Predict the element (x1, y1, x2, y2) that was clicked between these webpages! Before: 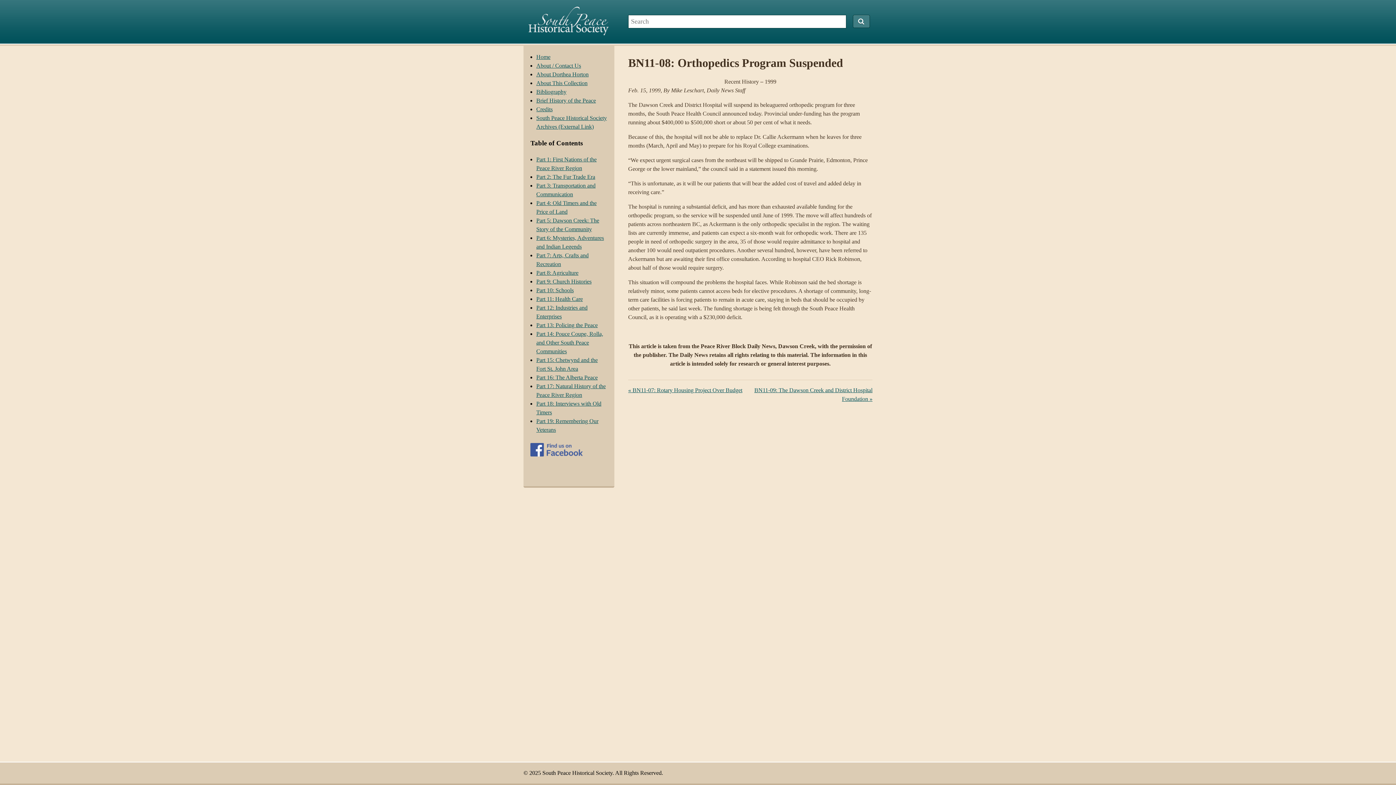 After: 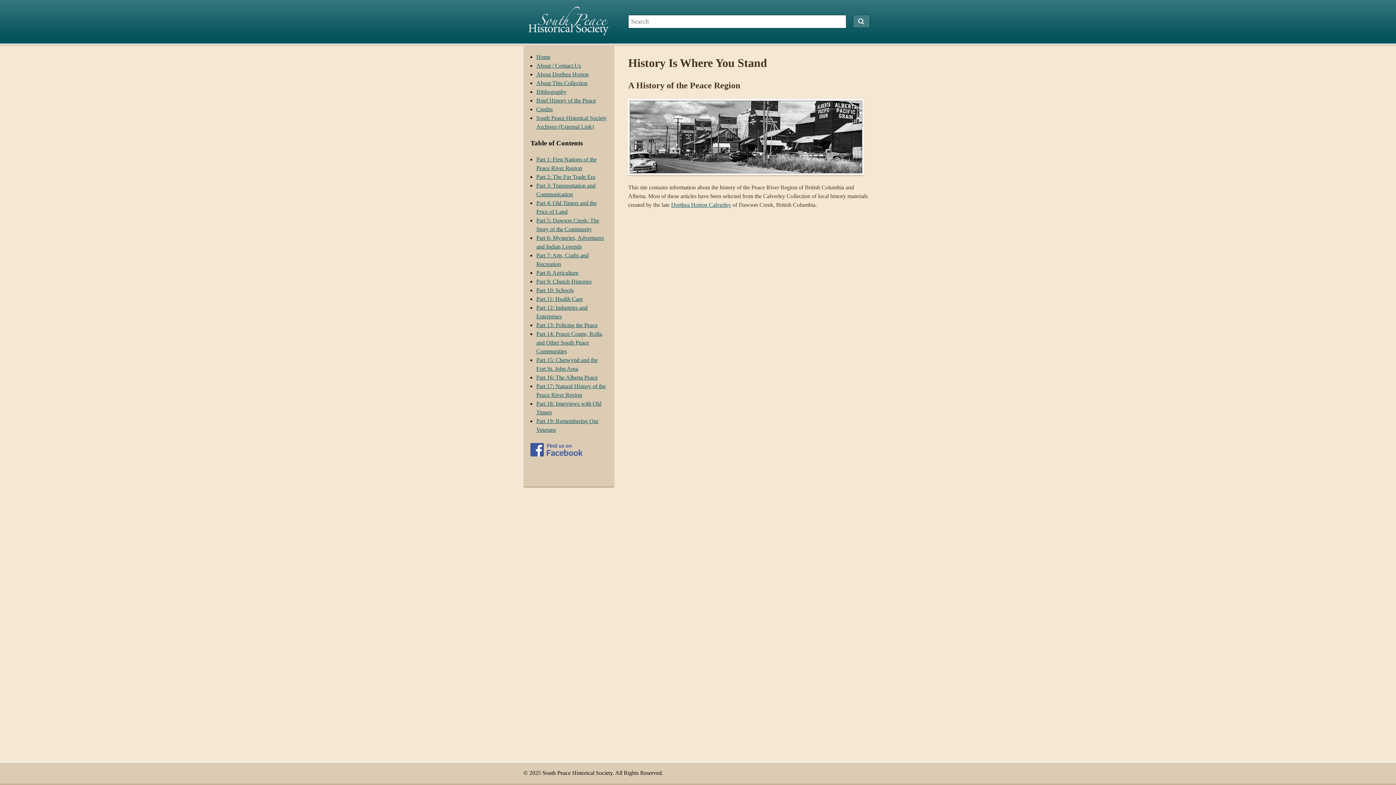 Action: bbox: (528, 27, 608, 37)